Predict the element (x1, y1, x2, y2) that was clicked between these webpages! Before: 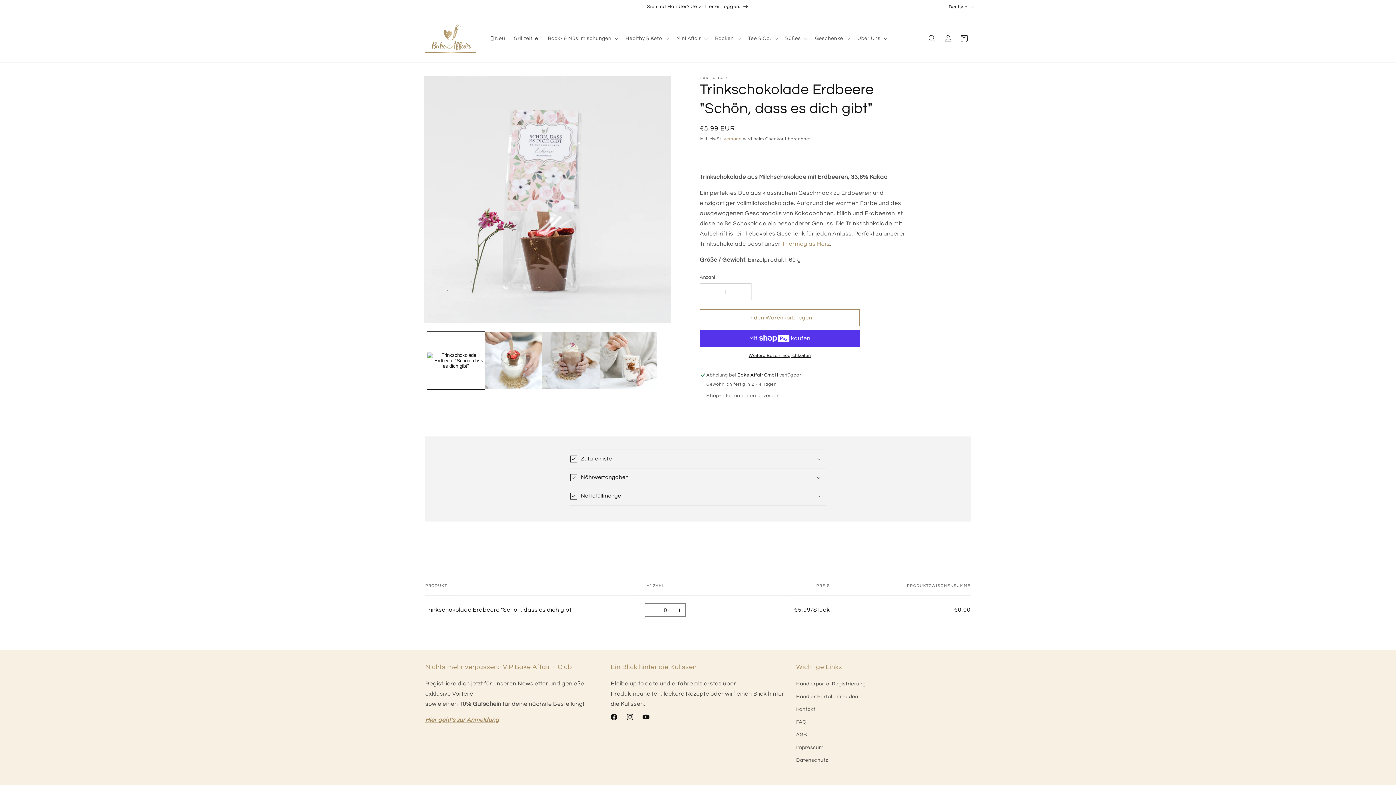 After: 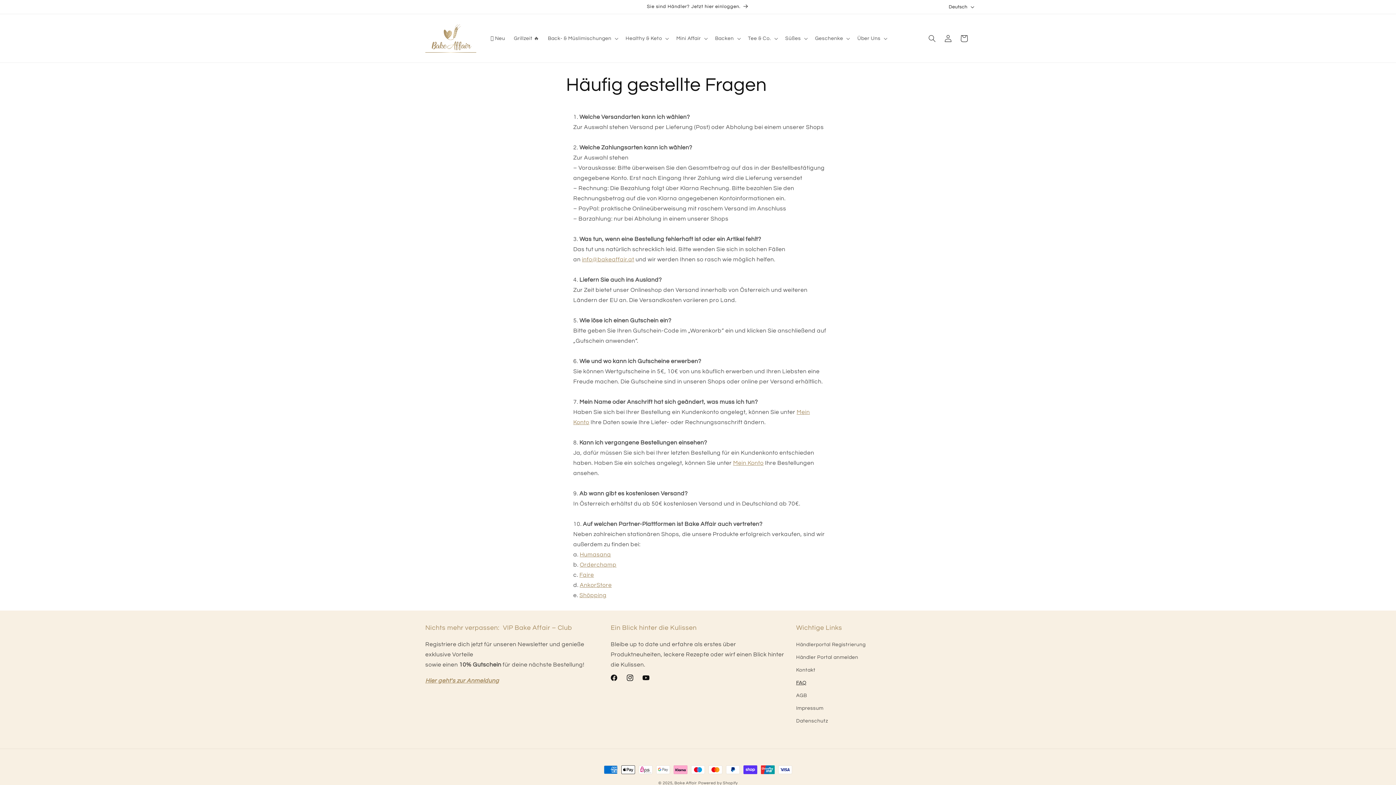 Action: label: FAQ bbox: (796, 716, 806, 729)